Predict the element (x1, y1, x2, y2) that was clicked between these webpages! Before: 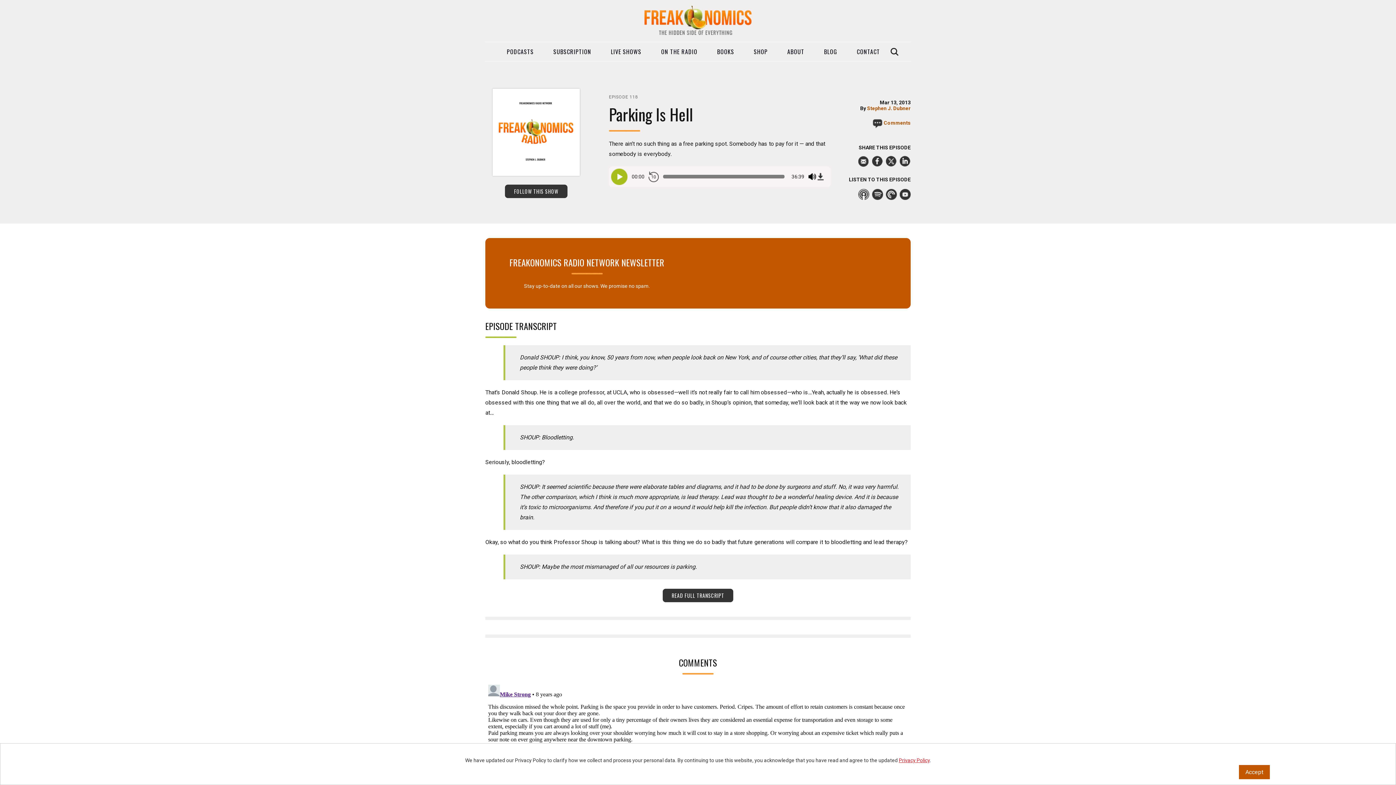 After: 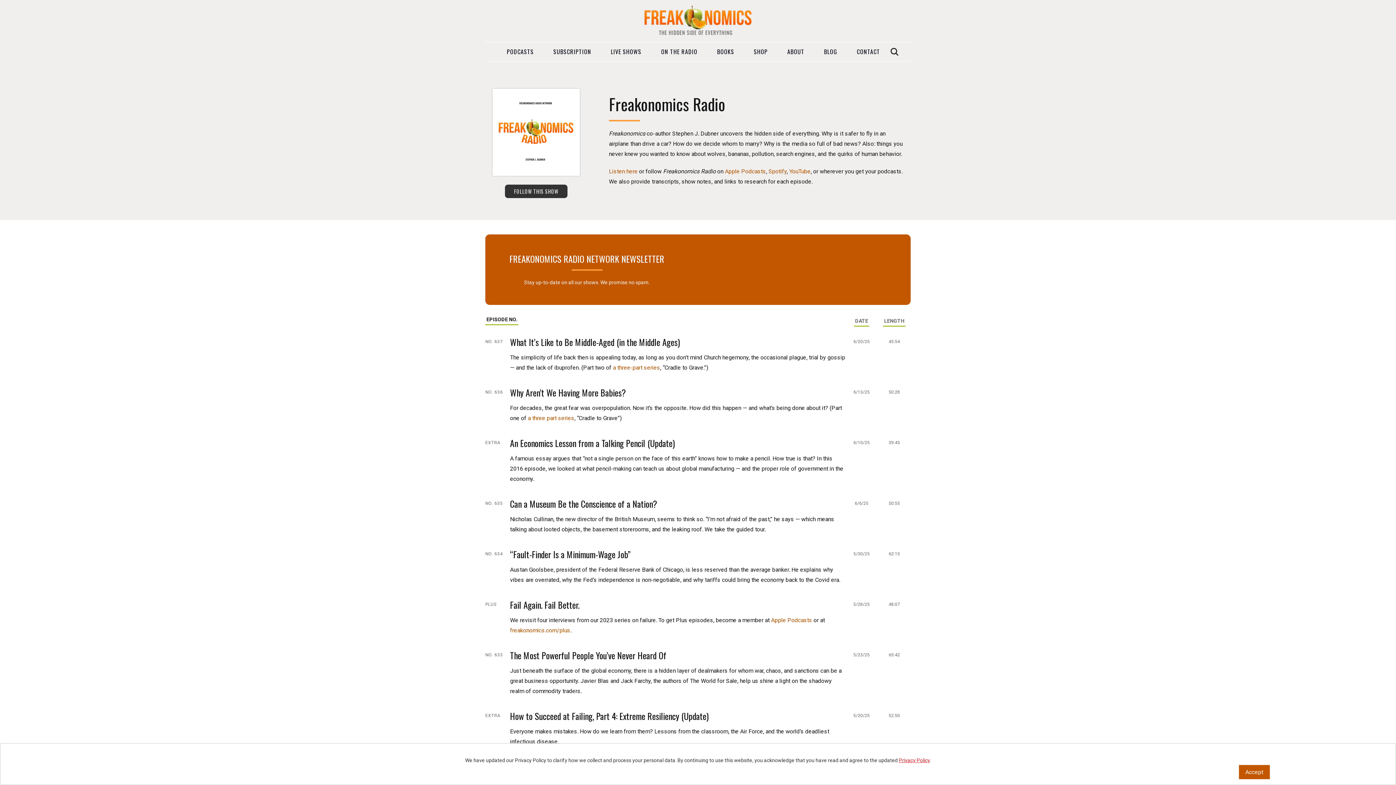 Action: bbox: (492, 170, 580, 177)